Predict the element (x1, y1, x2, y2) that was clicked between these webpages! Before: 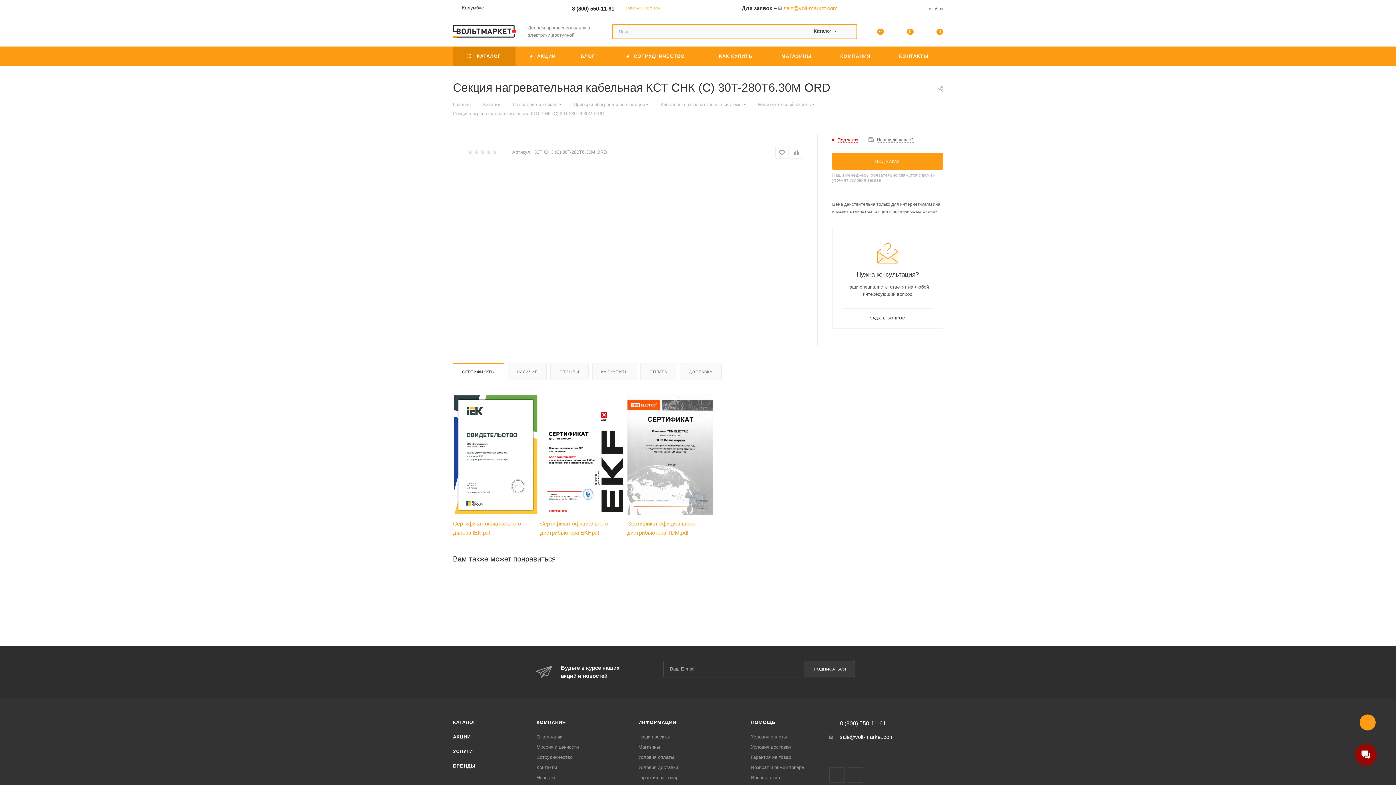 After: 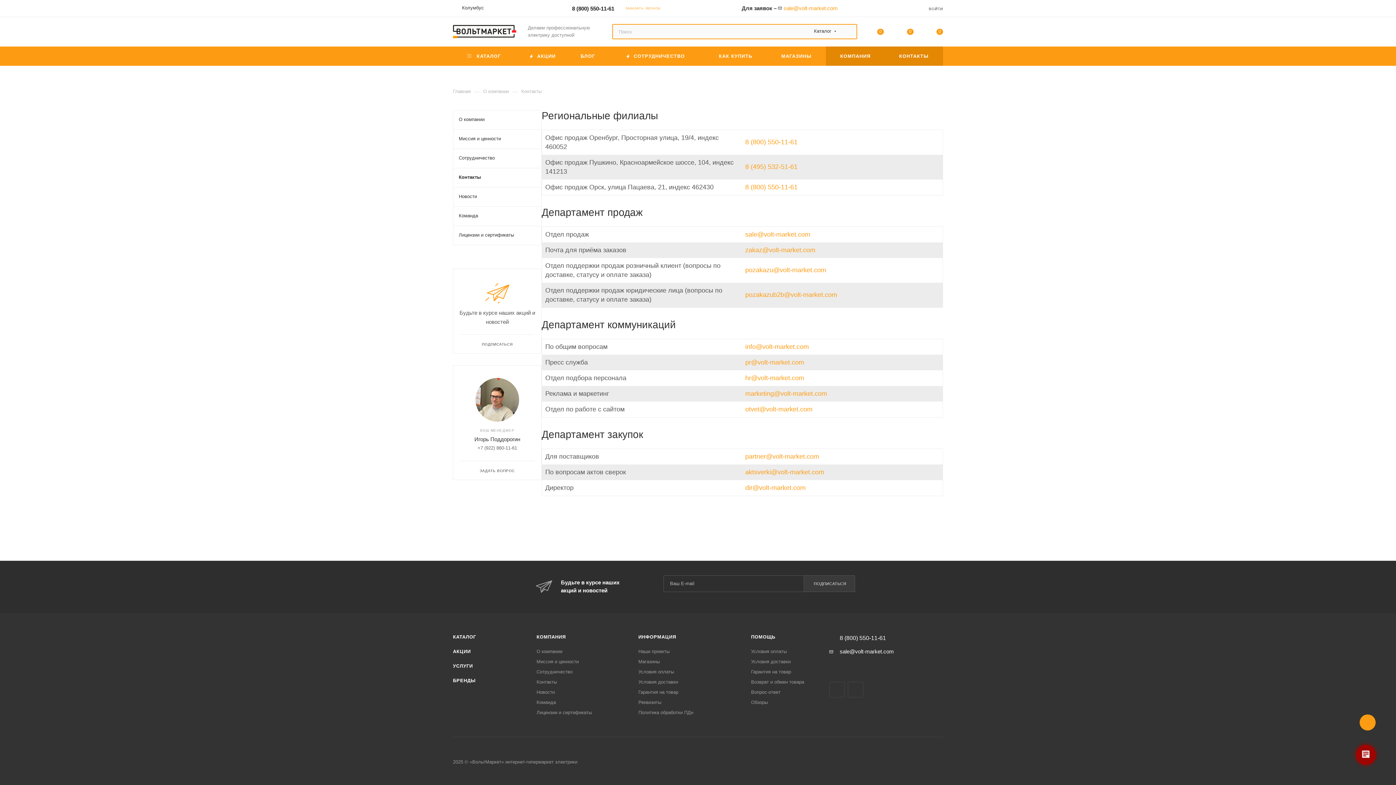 Action: bbox: (536, 765, 557, 770) label: Контакты